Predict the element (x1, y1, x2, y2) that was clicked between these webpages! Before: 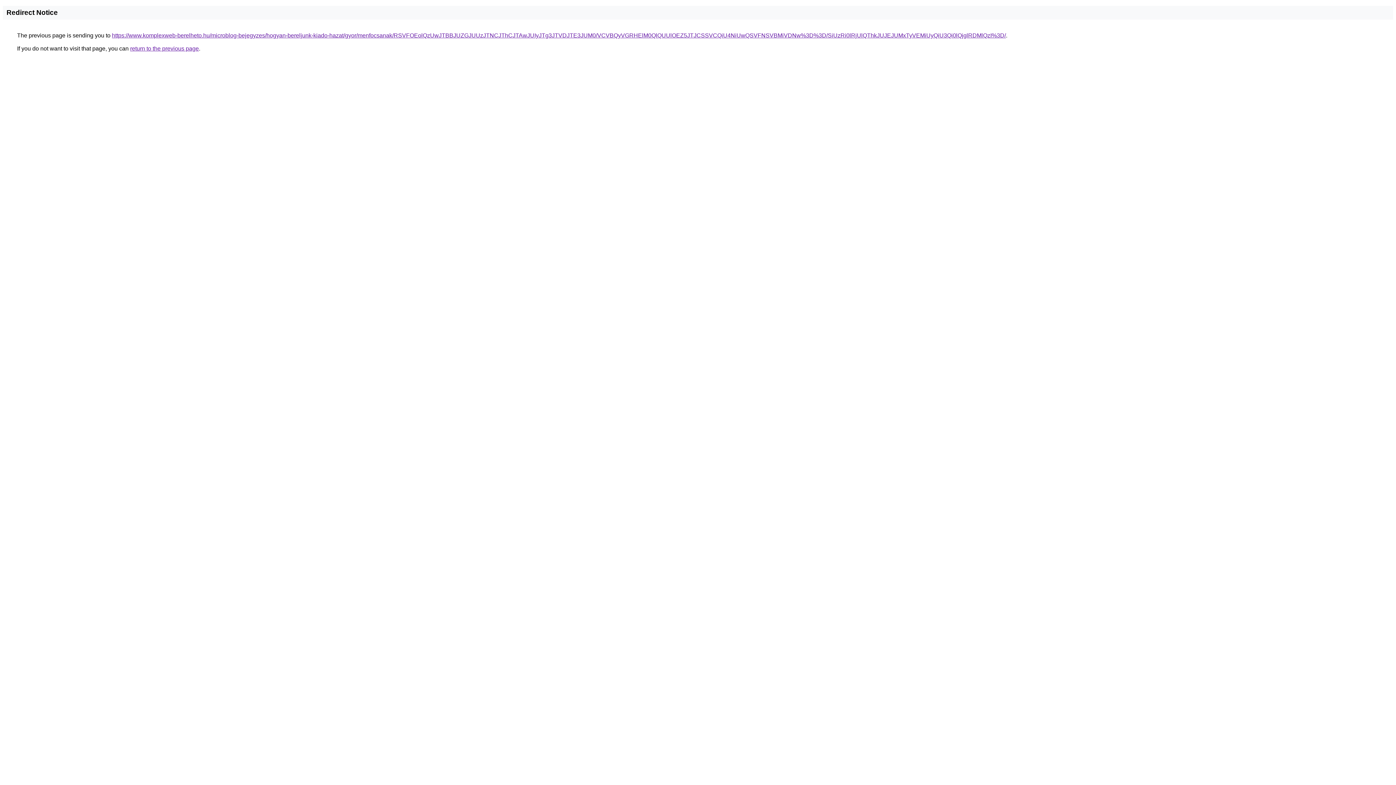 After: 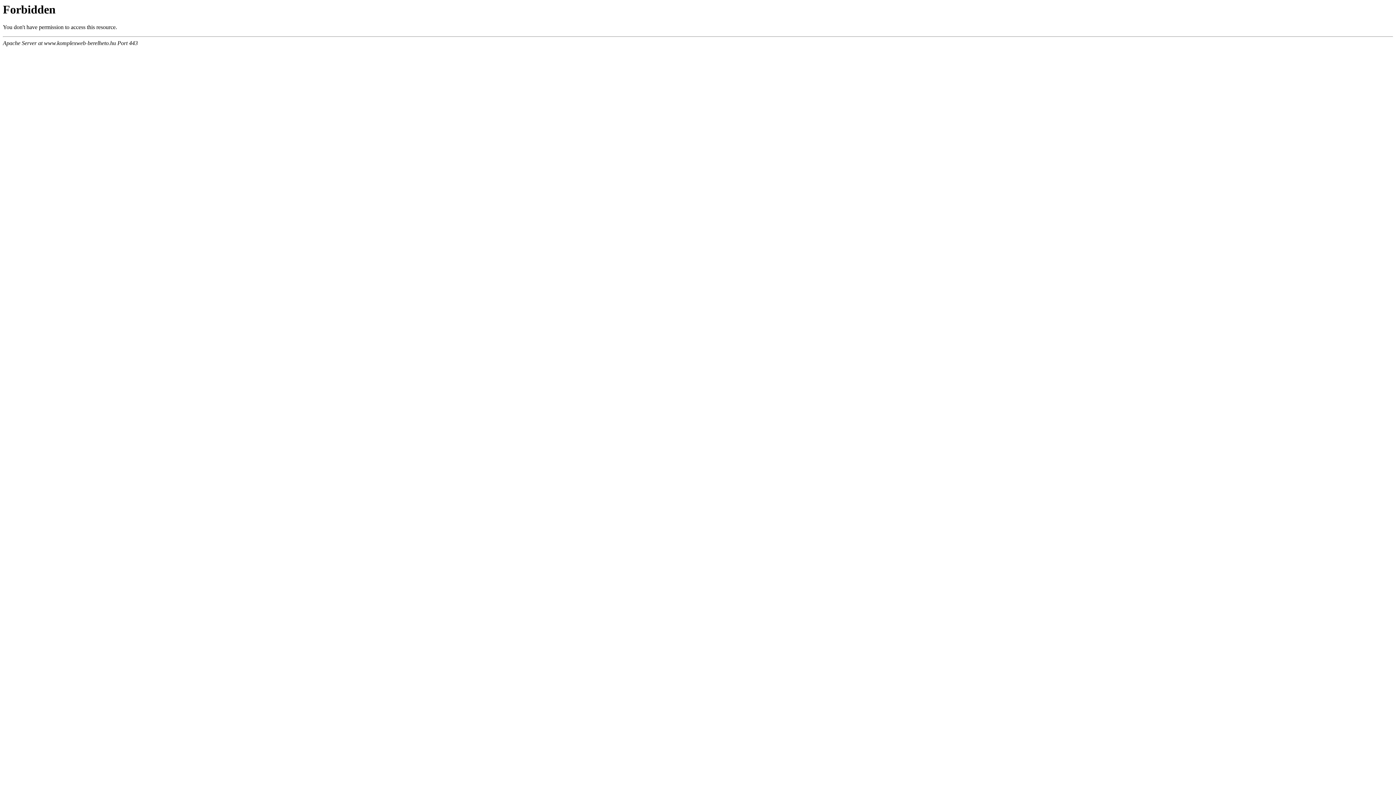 Action: bbox: (112, 32, 1006, 38) label: https://www.komplexweb-berelheto.hu/microblog-bejegyzes/hogyan-bereljunk-kiado-hazat/gyor/menfocsanak/RSVFOEolQzUwJTBBJUZGJUUzJTNCJThCJTAwJUIyJTg3JTVDJTE3JUM0/VCVBQyVGRHElM0QlQUUlOEZ5JTJCSSVCQiU4NiUwQSVFNSVBMiVDNw%3D%3D/SiUzRi0lRjUlQThkJUJEJUMxTyVEMiUyQiU3Qi0lQjglRDMlQzI%3D/